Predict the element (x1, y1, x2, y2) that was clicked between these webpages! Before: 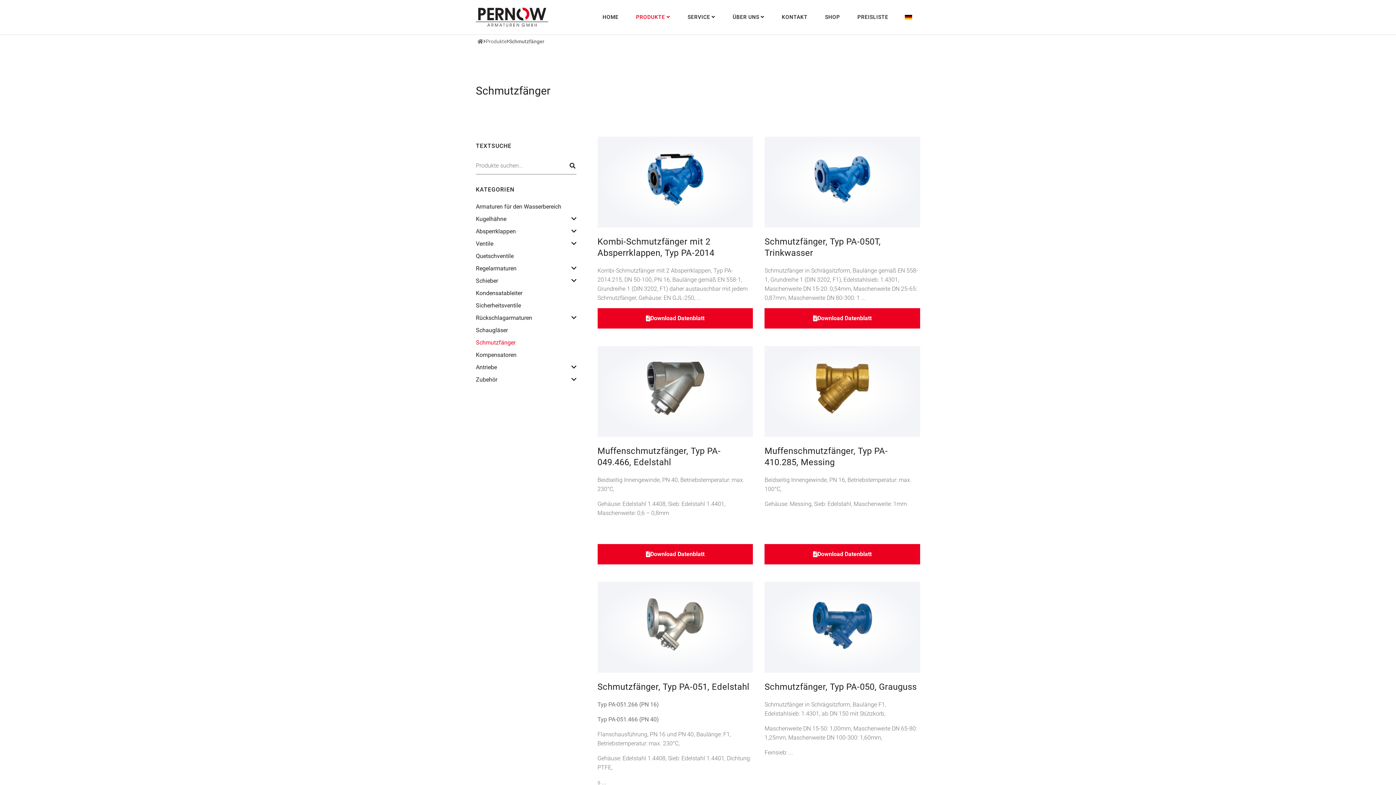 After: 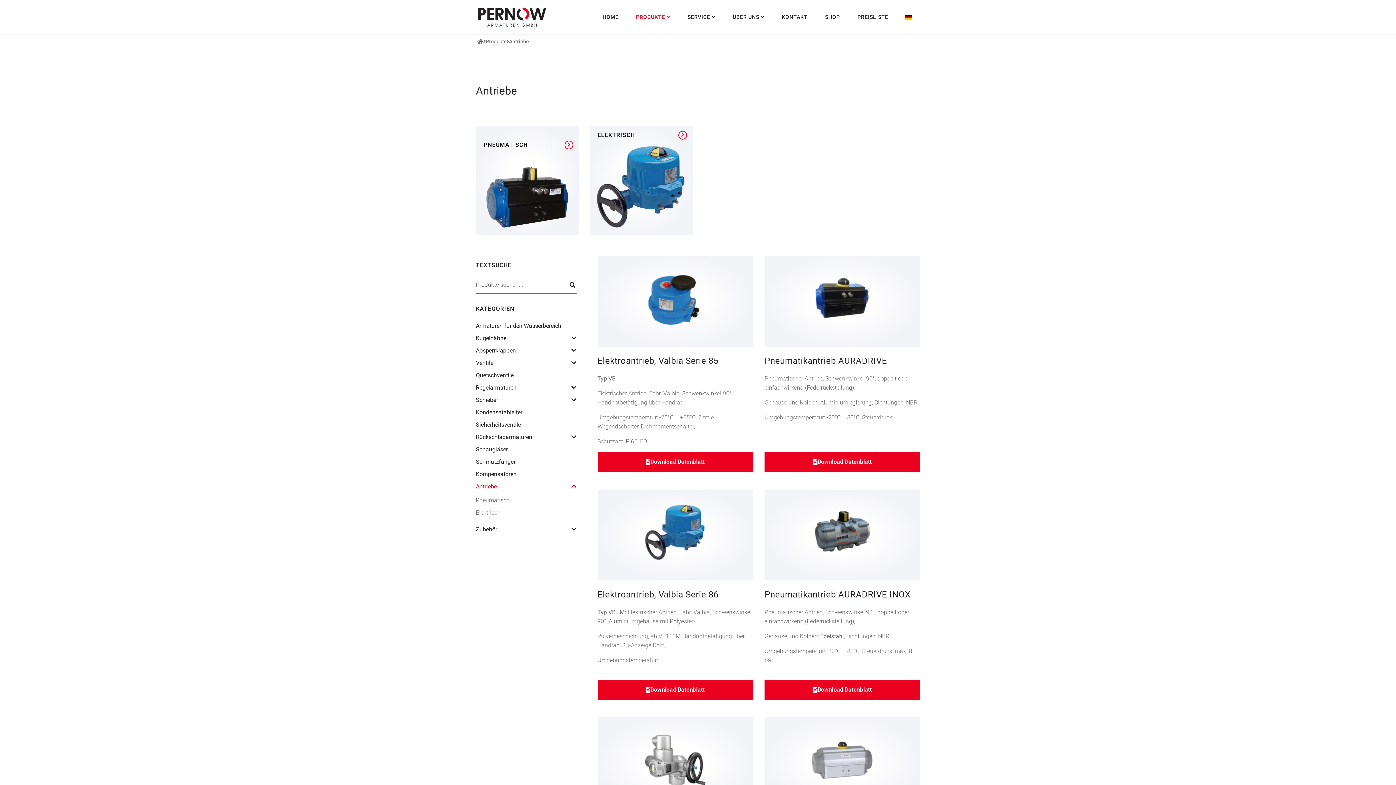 Action: label: Antriebe bbox: (476, 363, 497, 372)